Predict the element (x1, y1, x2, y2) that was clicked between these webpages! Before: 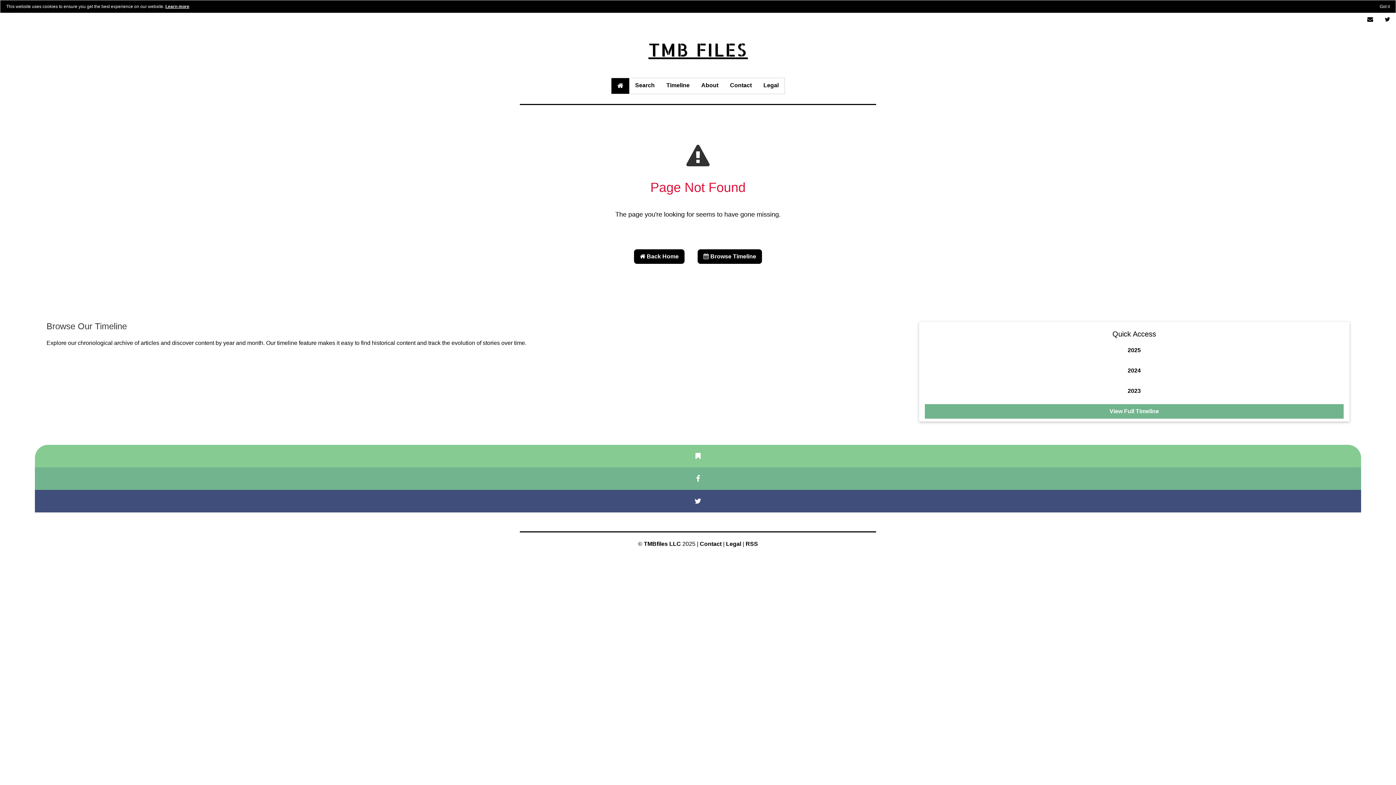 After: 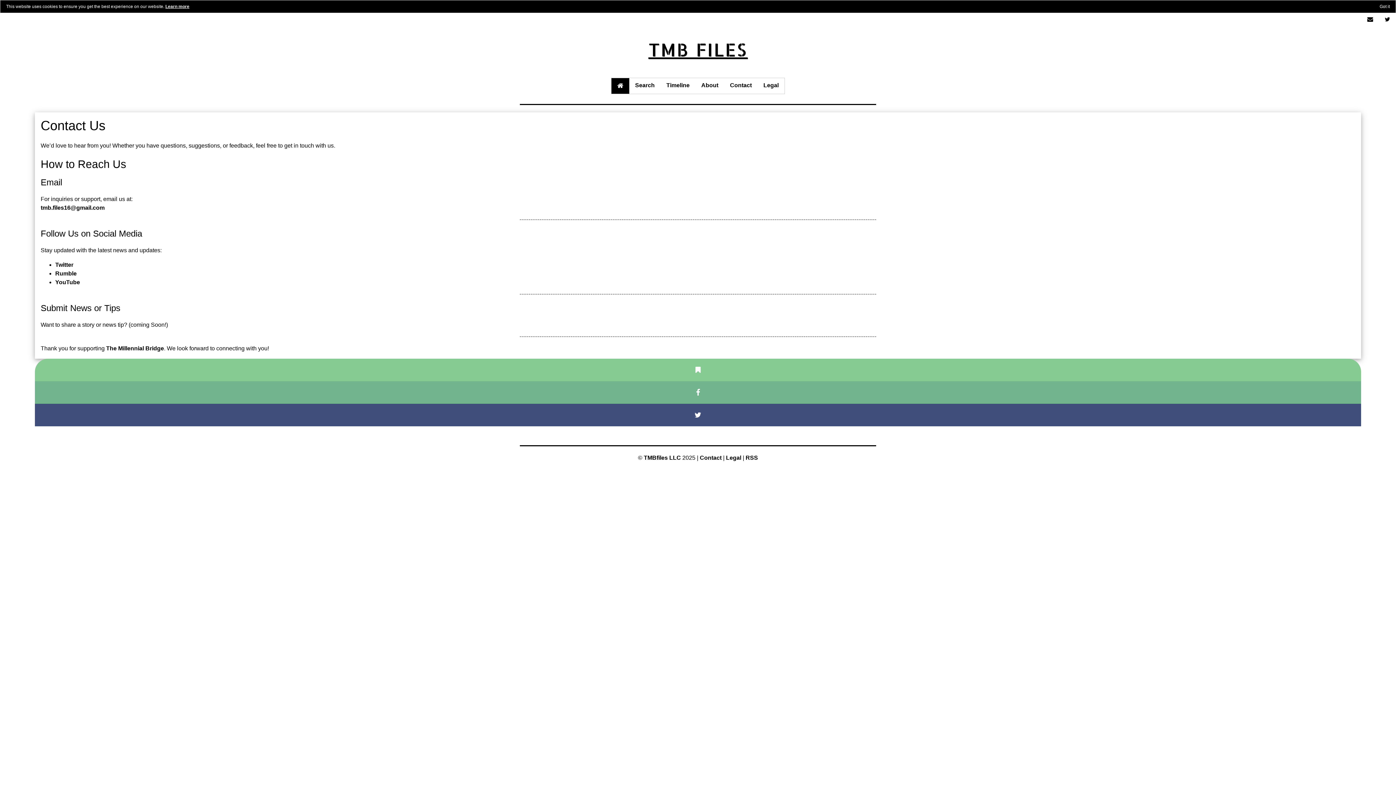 Action: label: Contact bbox: (700, 541, 721, 547)